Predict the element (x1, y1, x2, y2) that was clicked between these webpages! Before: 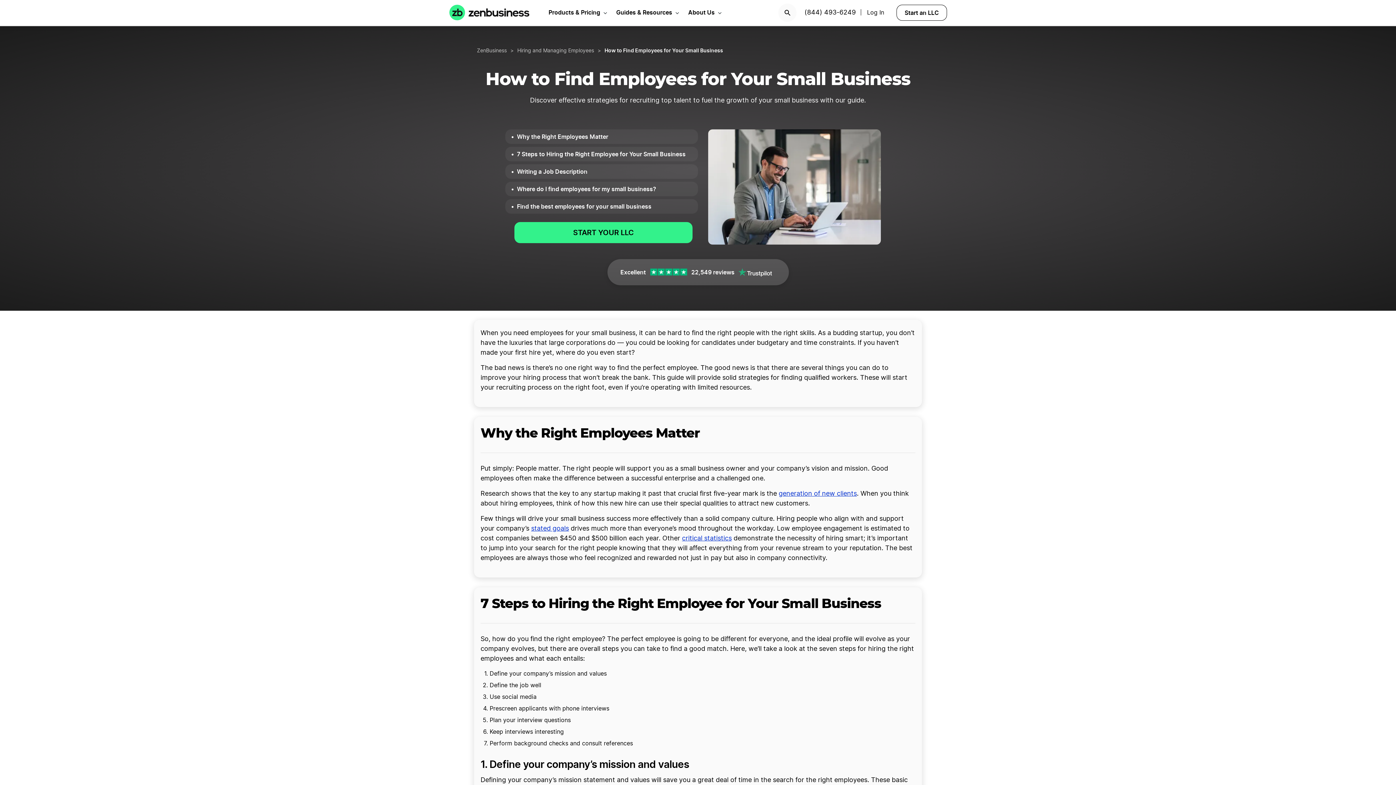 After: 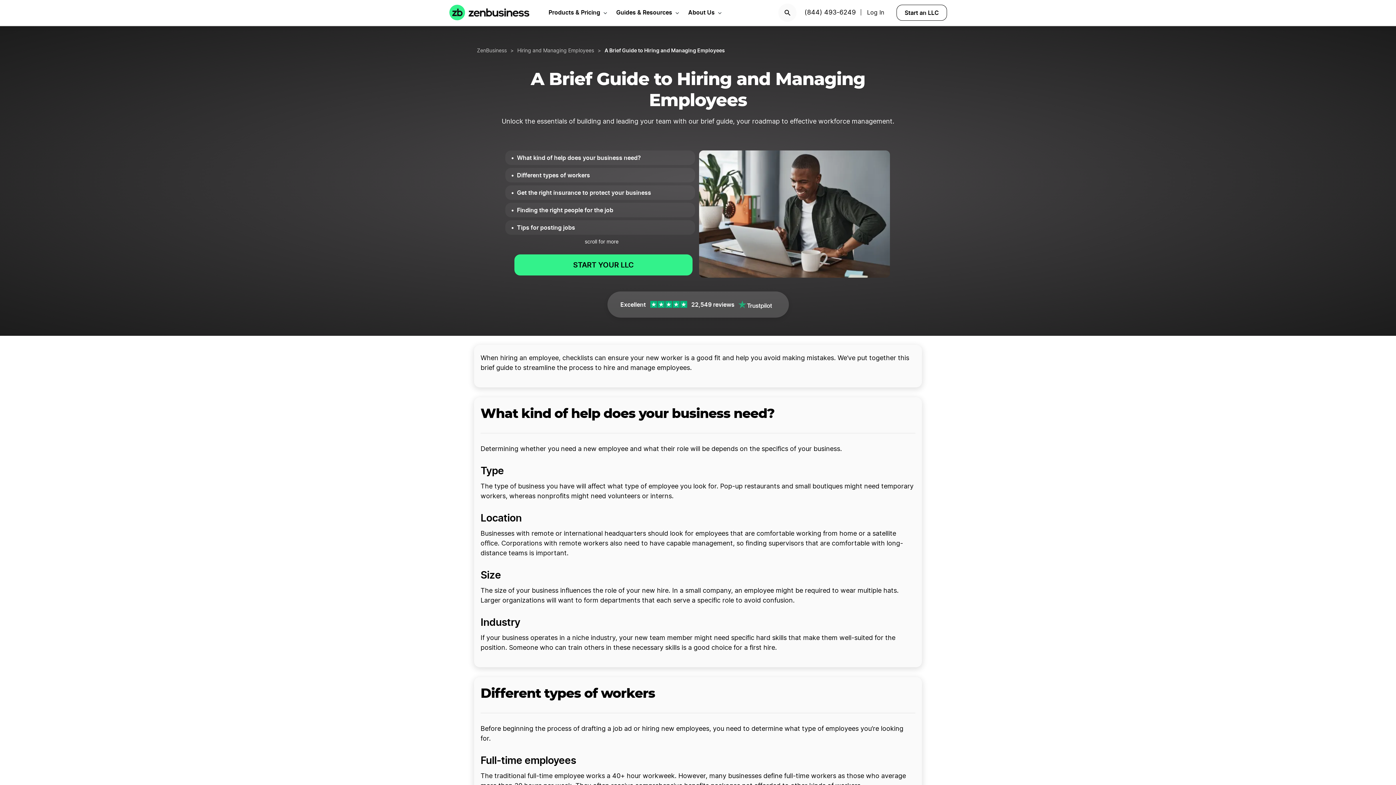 Action: bbox: (513, 48, 597, 53) label: Hiring and Managing Employees